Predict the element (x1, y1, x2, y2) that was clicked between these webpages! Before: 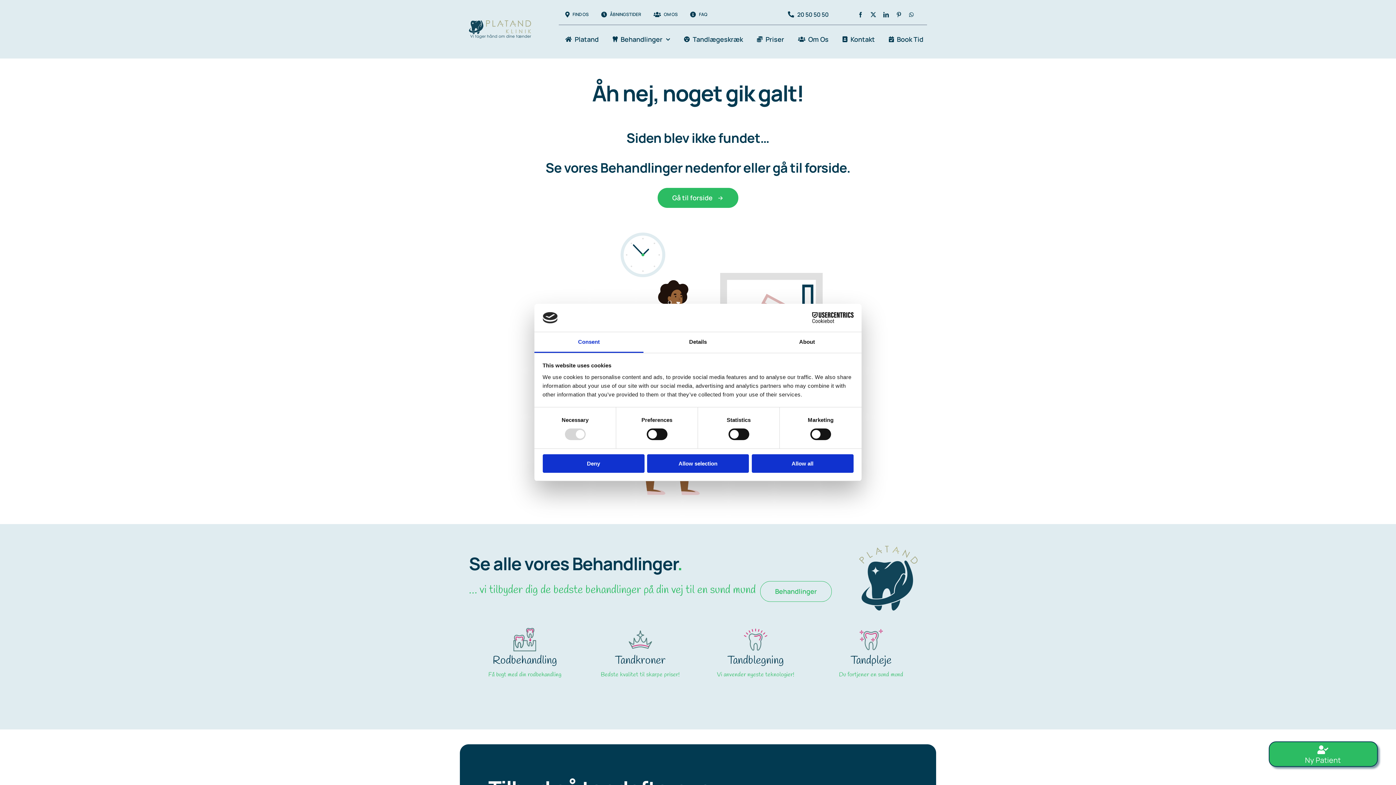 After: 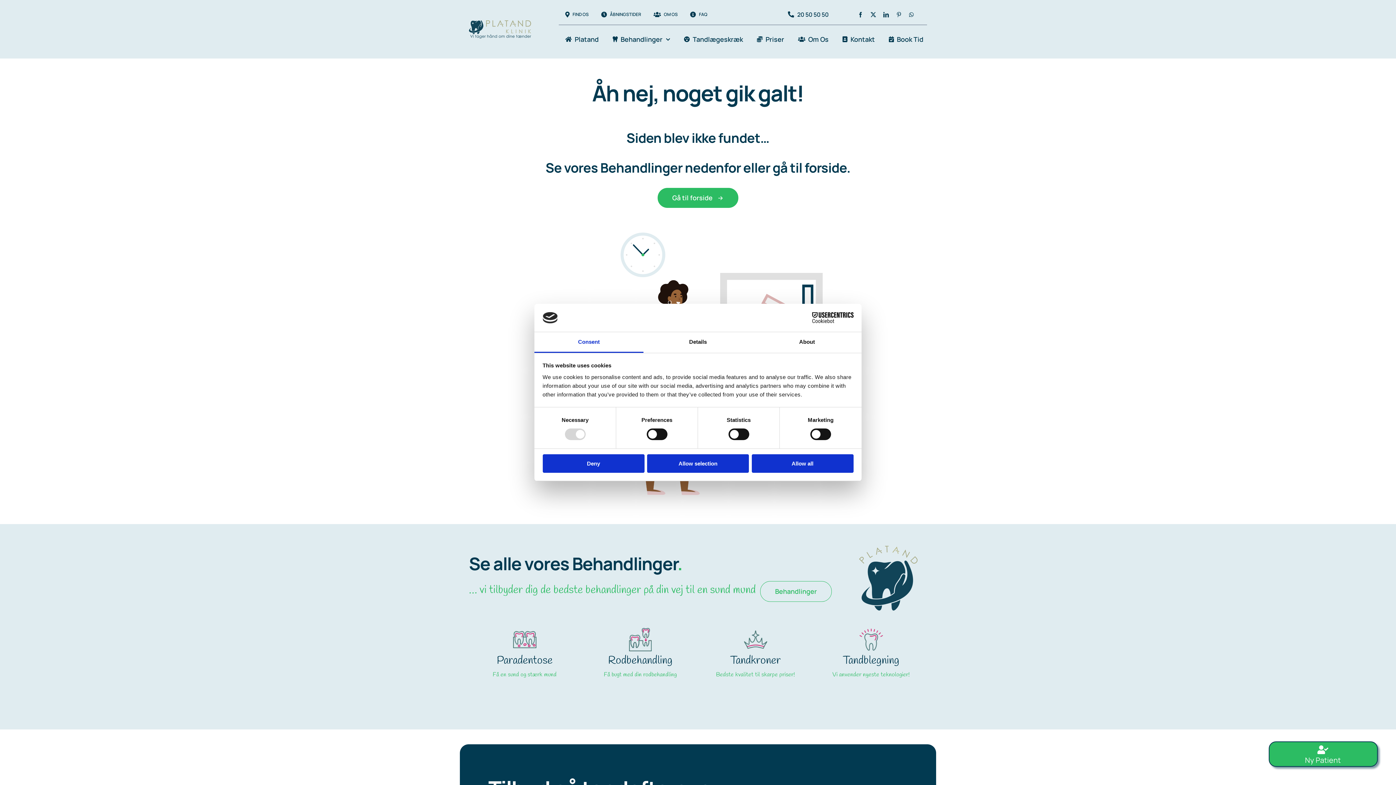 Action: label: pinterest bbox: (896, 12, 901, 17)